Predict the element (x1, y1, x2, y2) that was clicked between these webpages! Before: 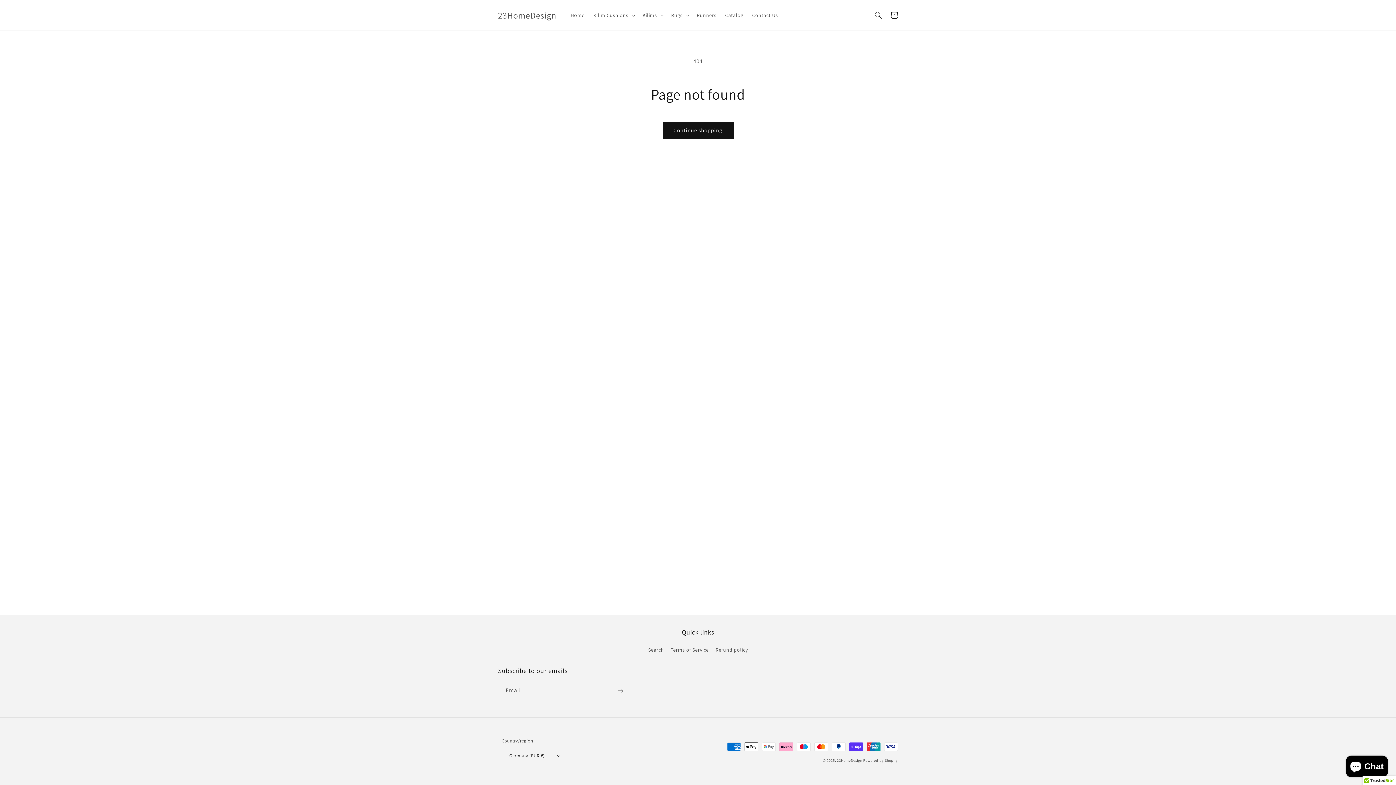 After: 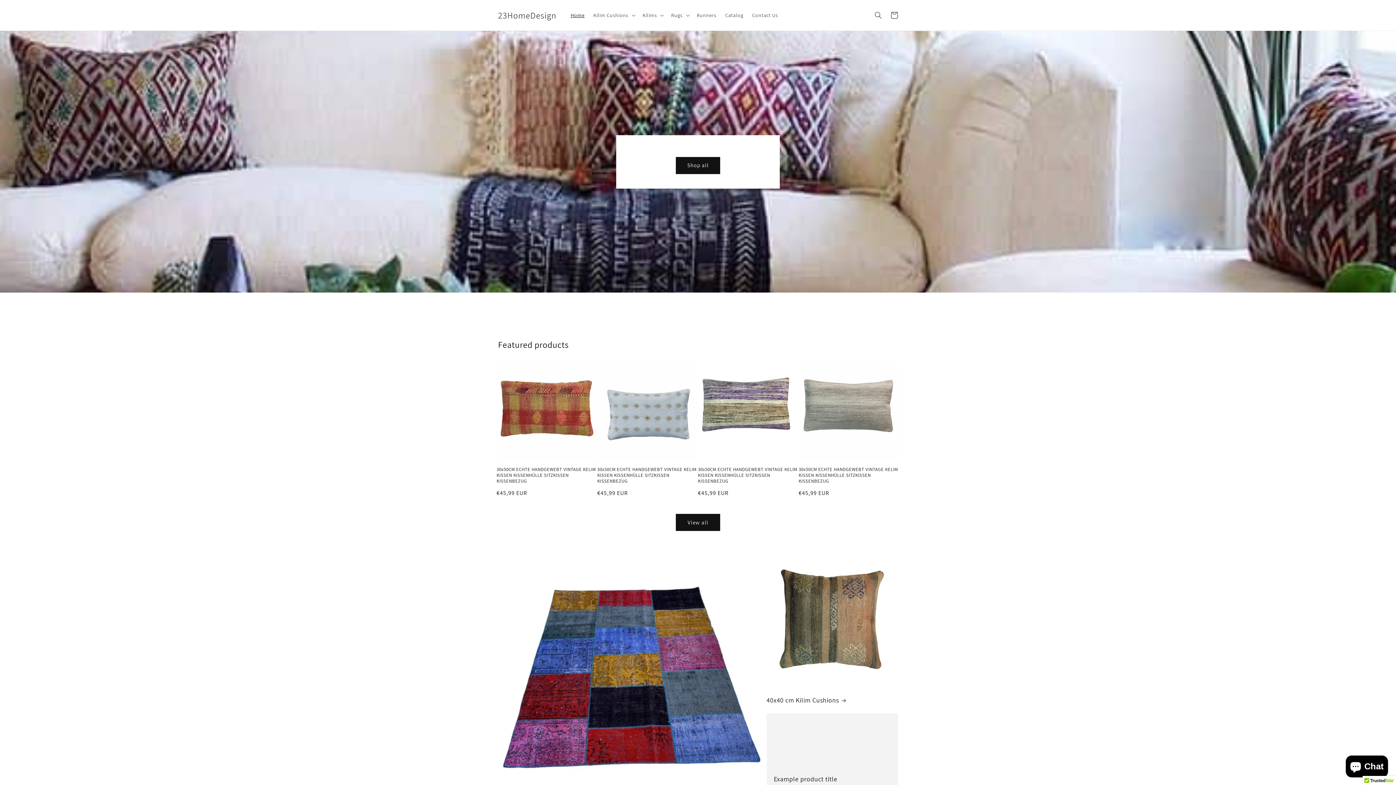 Action: label: 23HomeDesign bbox: (837, 758, 862, 763)